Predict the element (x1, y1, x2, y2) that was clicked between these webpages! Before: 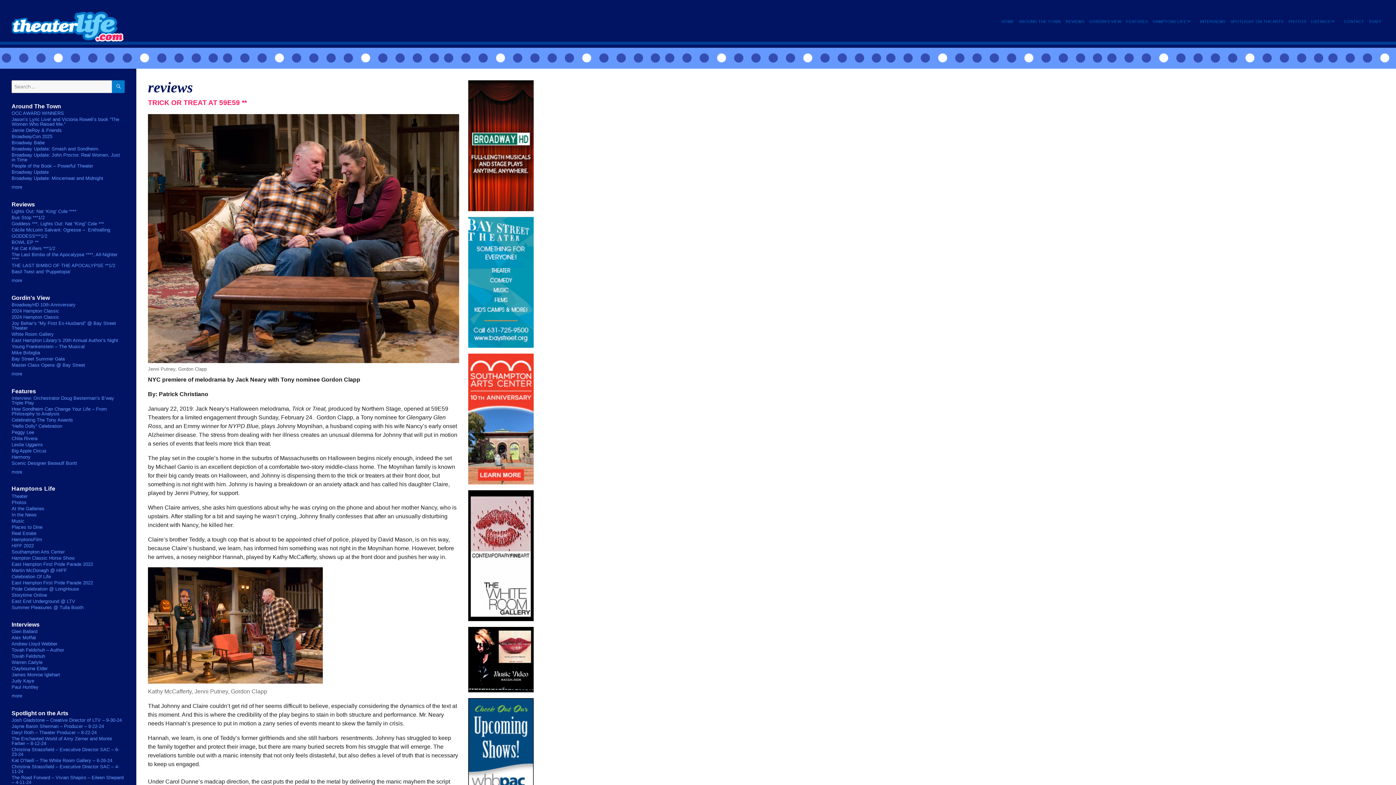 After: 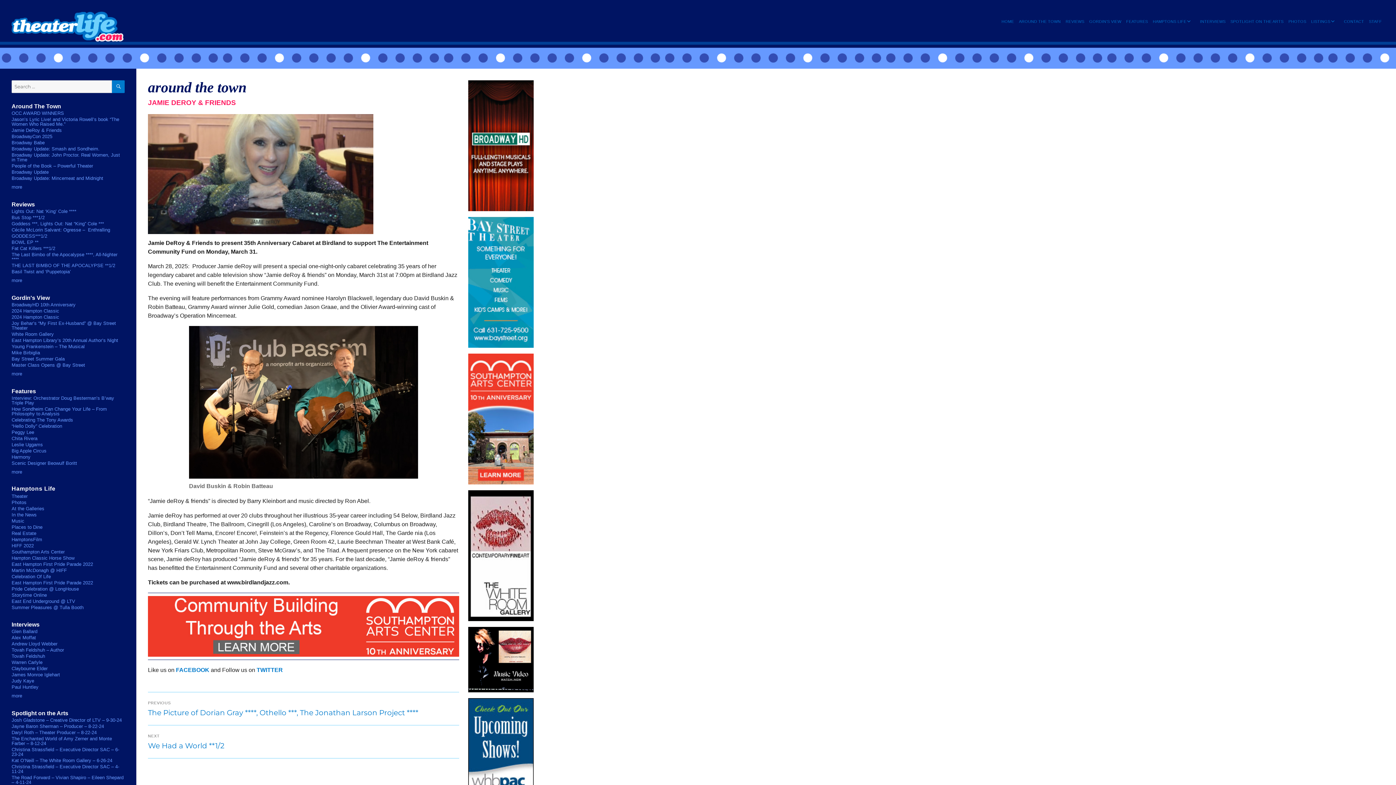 Action: label: Jamie DeRoy & Friends bbox: (11, 127, 61, 133)